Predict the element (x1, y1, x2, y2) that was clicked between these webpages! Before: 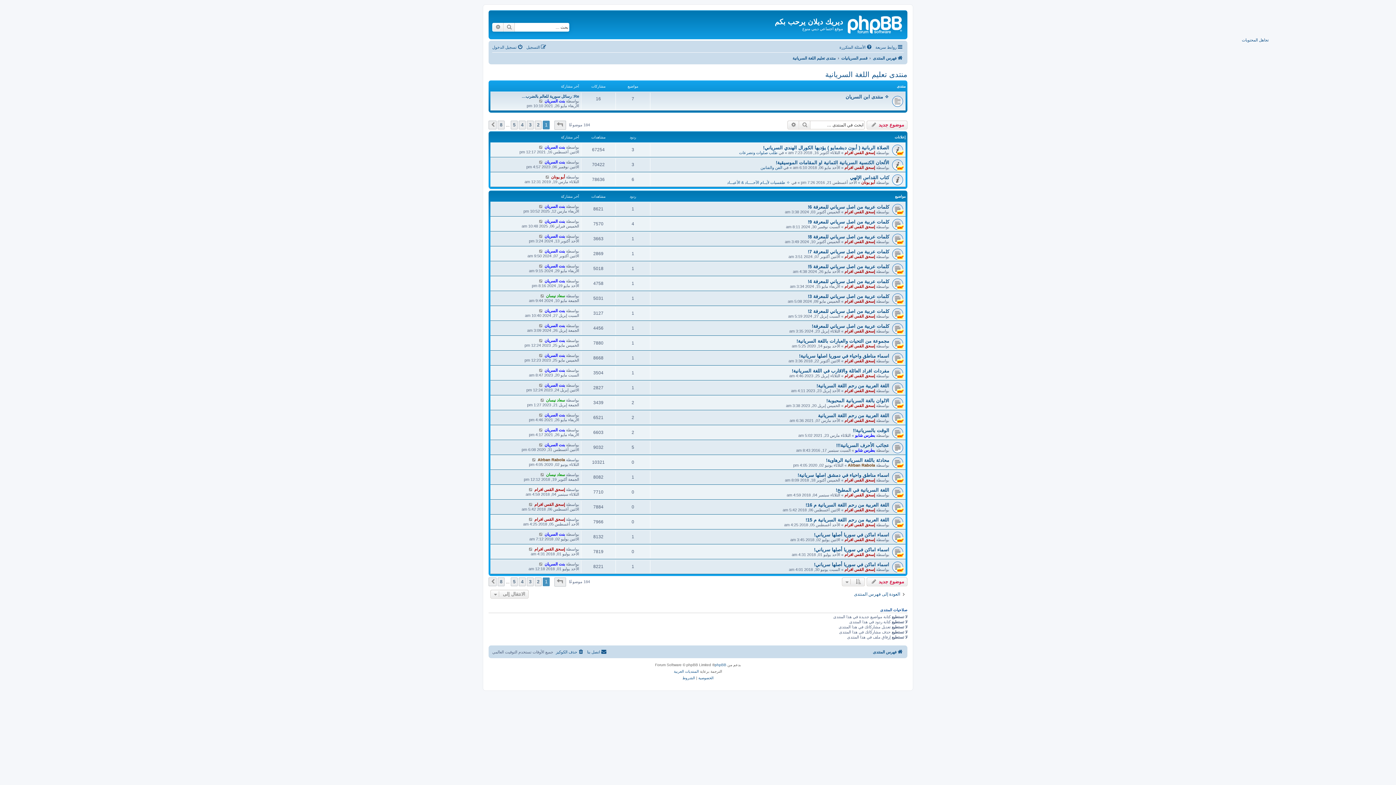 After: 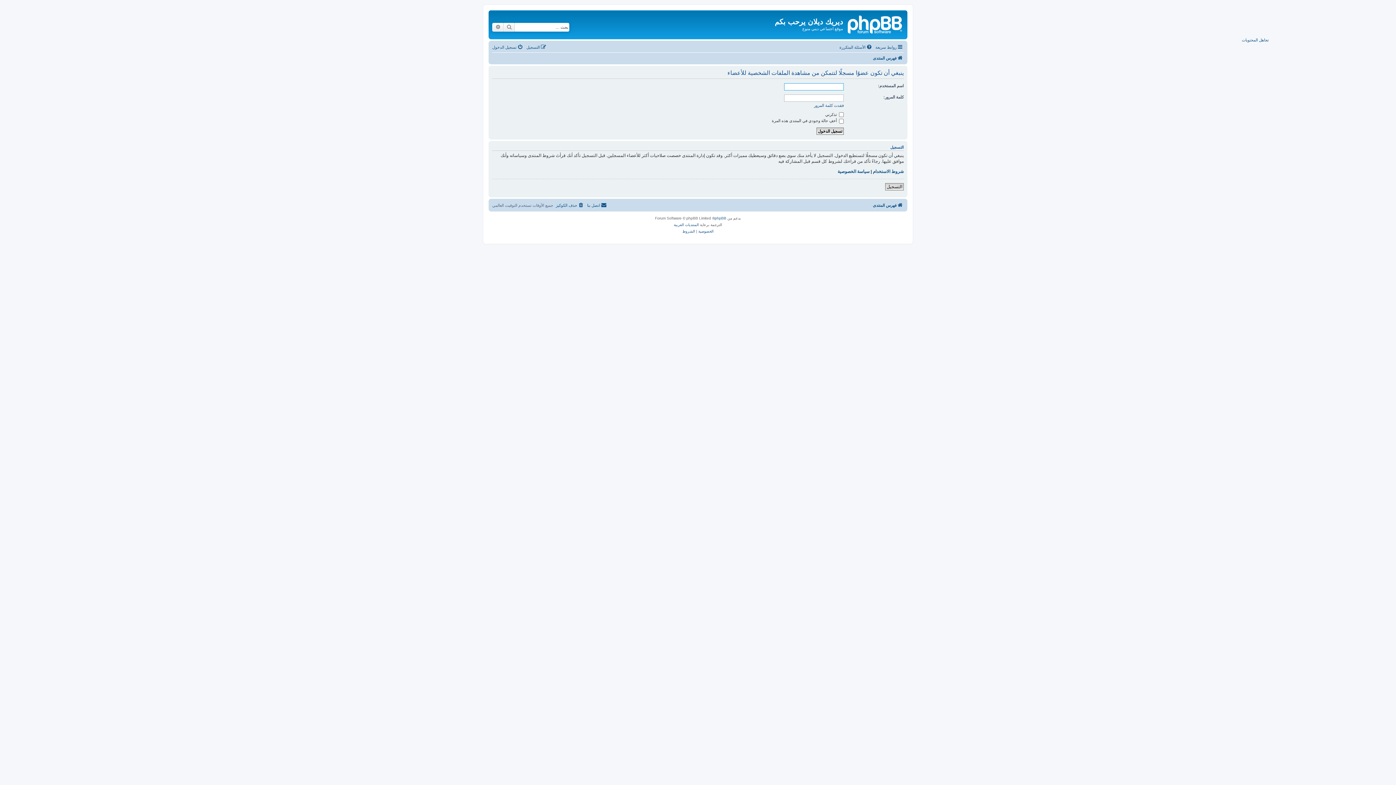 Action: bbox: (855, 433, 875, 437) label: بطرس شابو